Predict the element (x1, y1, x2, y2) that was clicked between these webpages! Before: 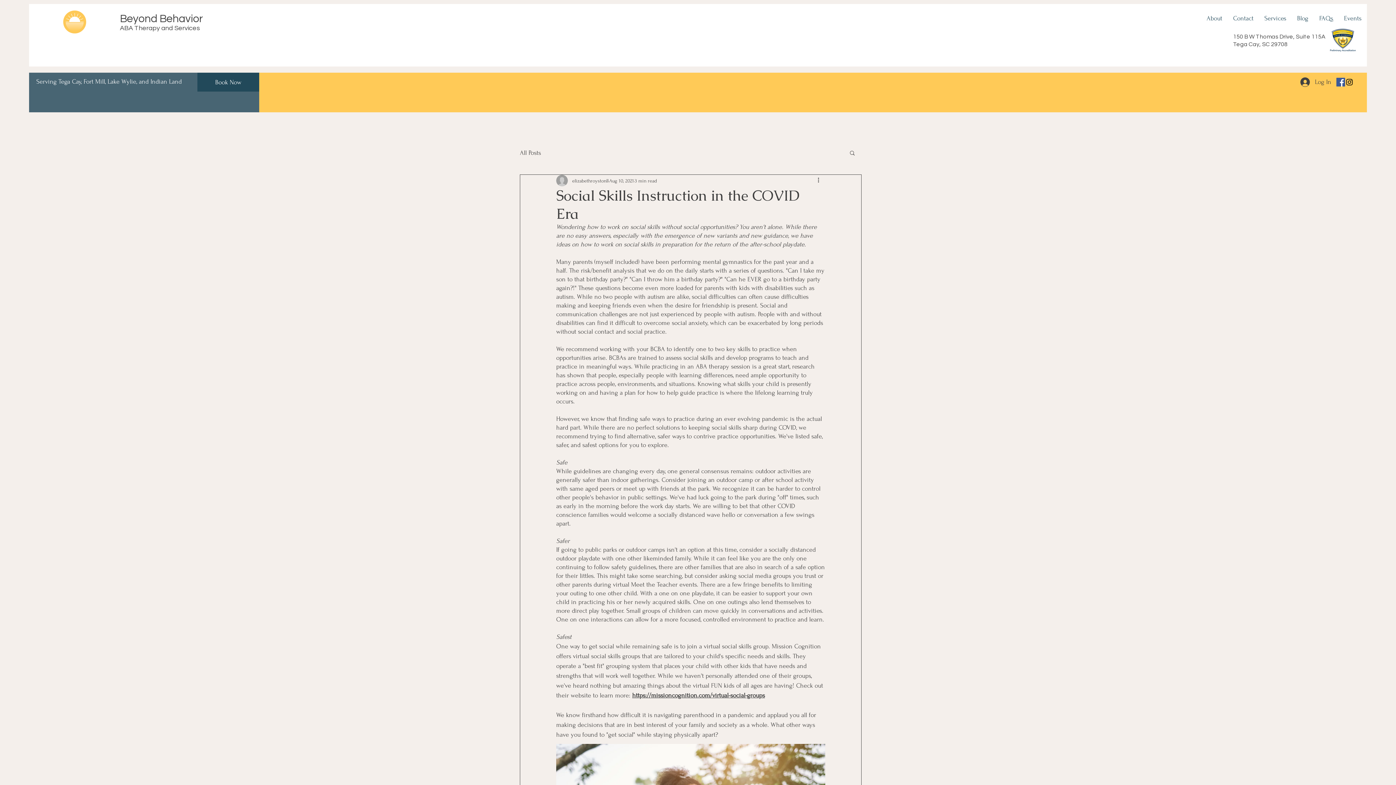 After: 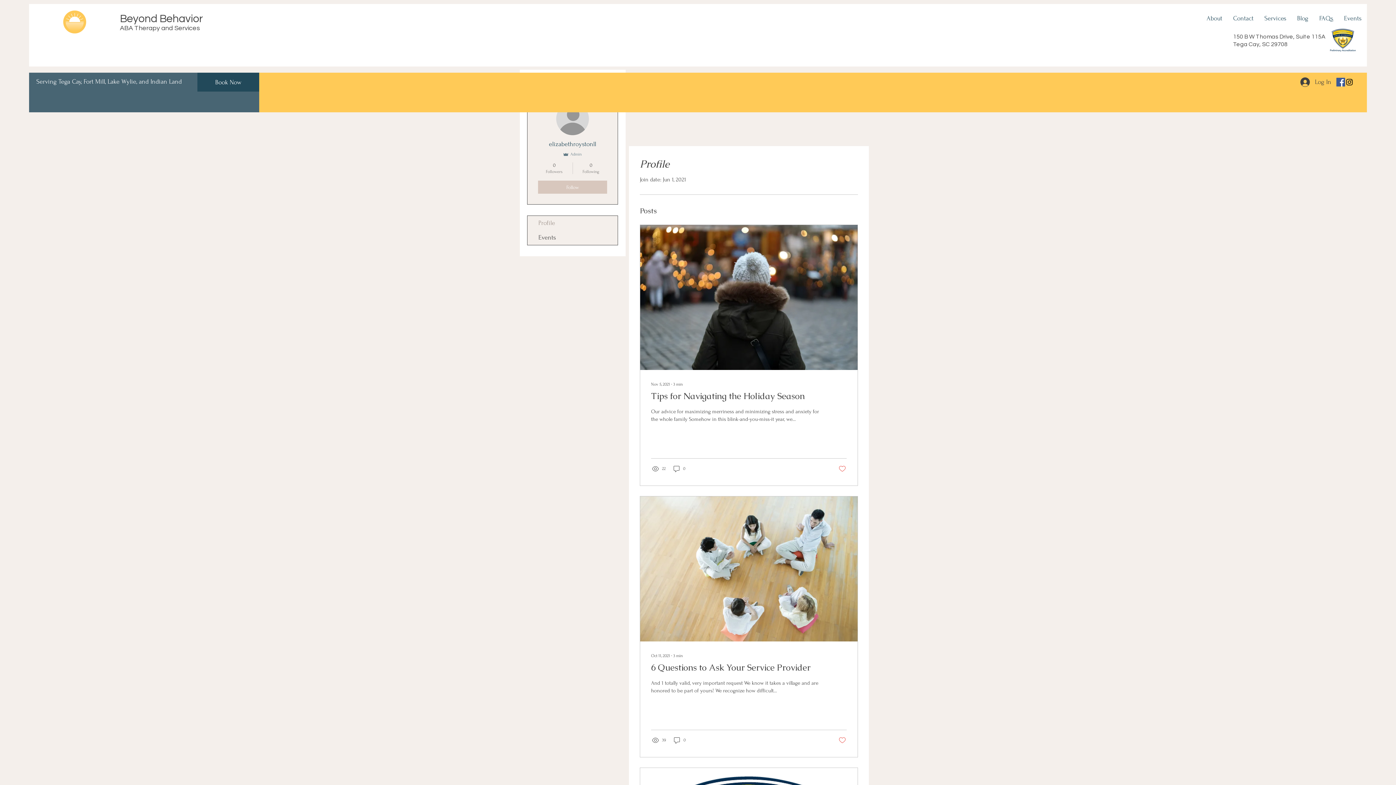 Action: bbox: (572, 176, 608, 184) label: elizabethroystonll